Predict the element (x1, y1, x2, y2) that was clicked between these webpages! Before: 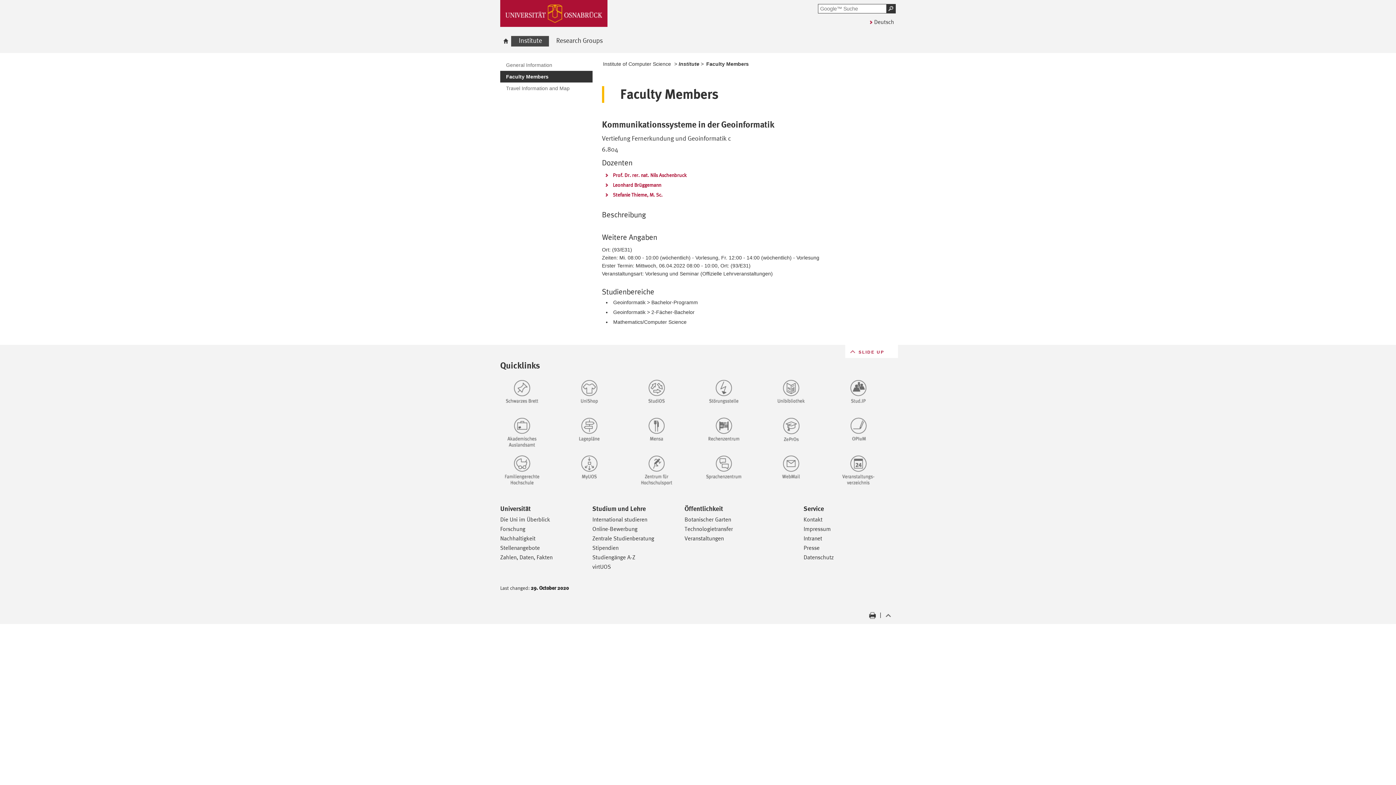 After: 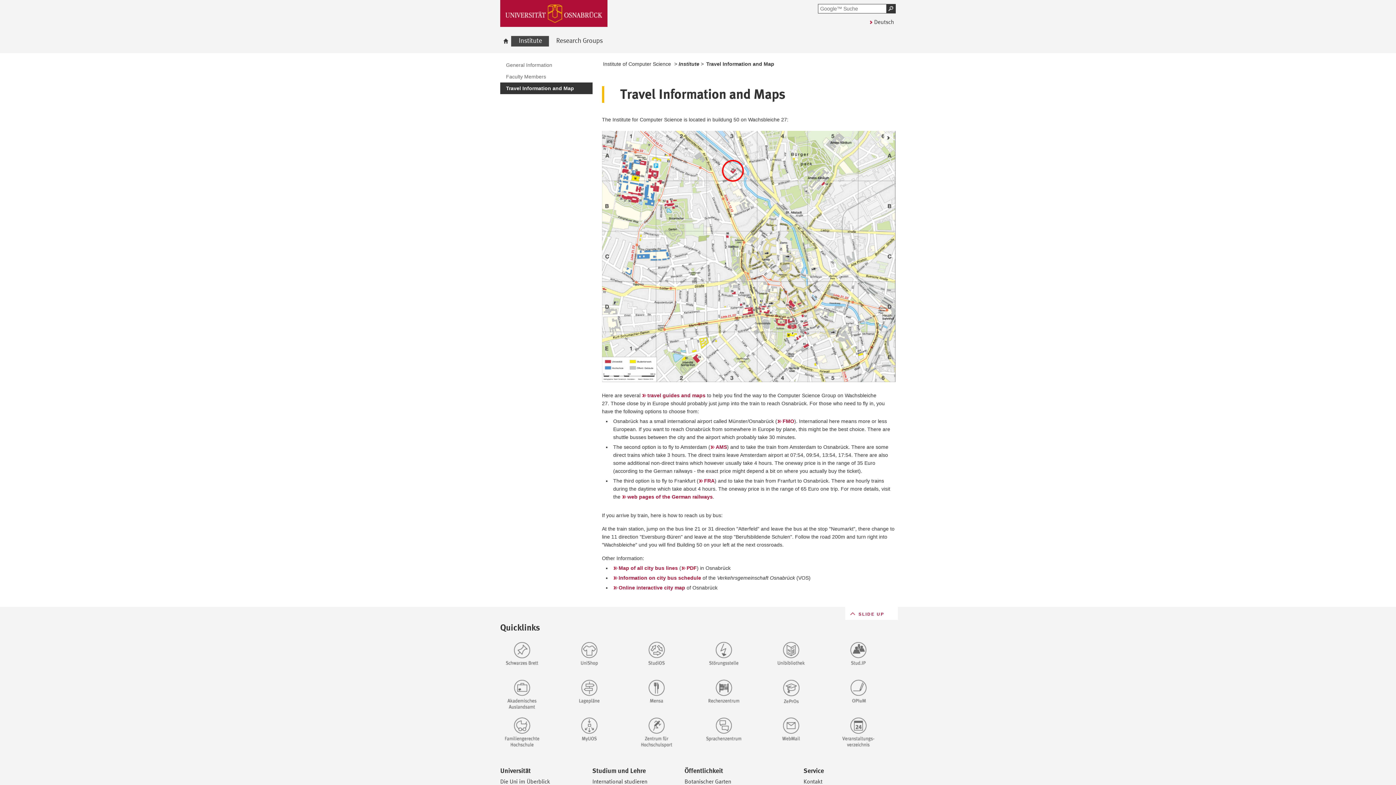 Action: label: Travel Information and Map bbox: (500, 82, 592, 94)